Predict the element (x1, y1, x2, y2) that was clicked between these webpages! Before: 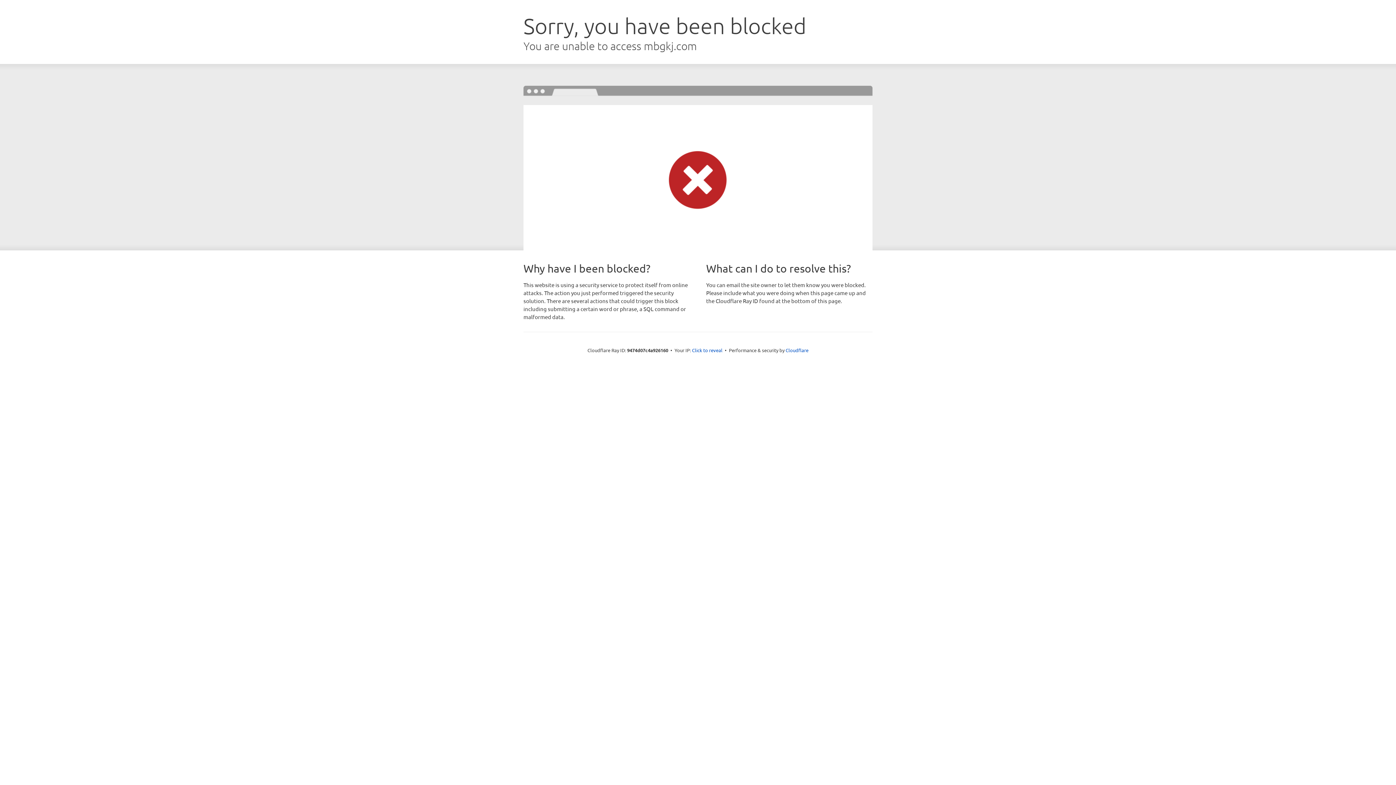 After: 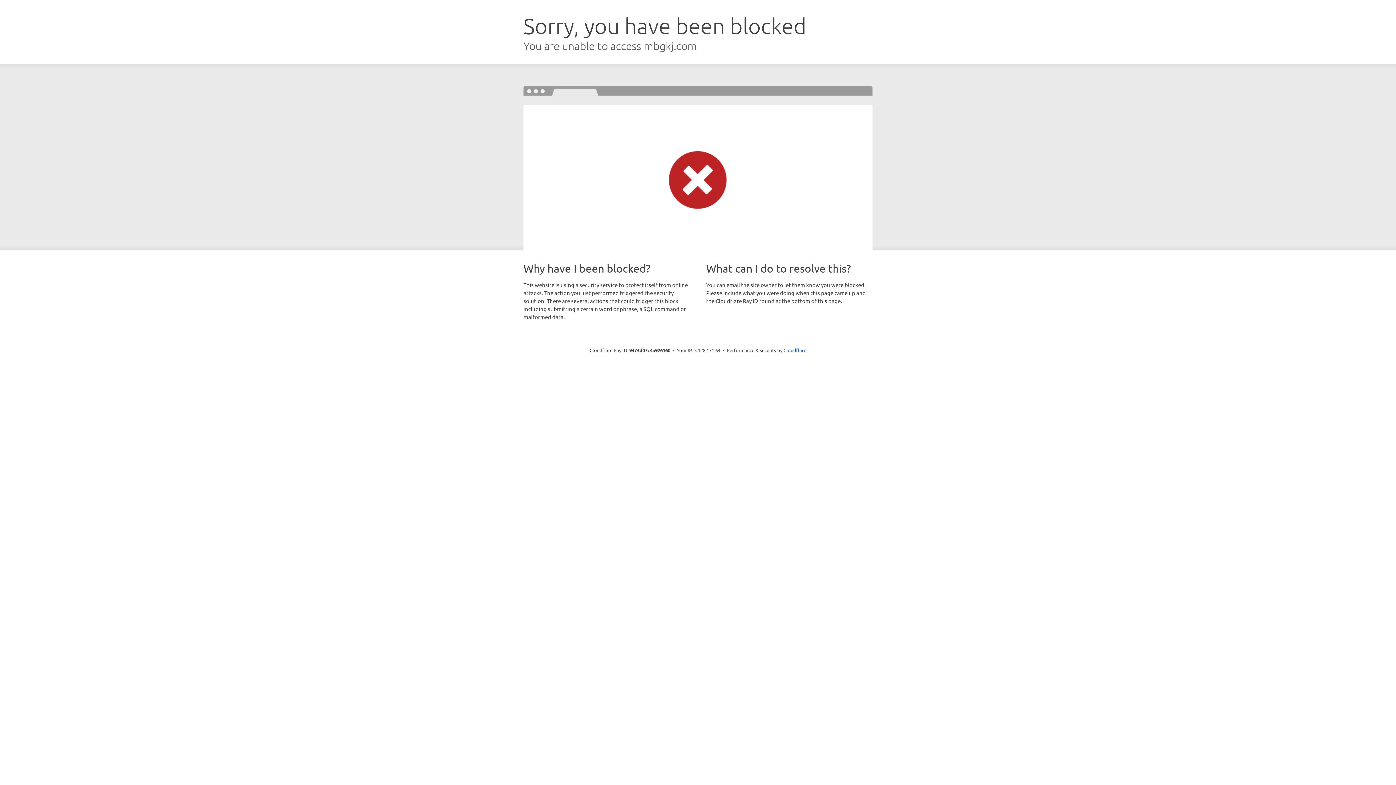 Action: label: Click to reveal bbox: (692, 346, 722, 353)